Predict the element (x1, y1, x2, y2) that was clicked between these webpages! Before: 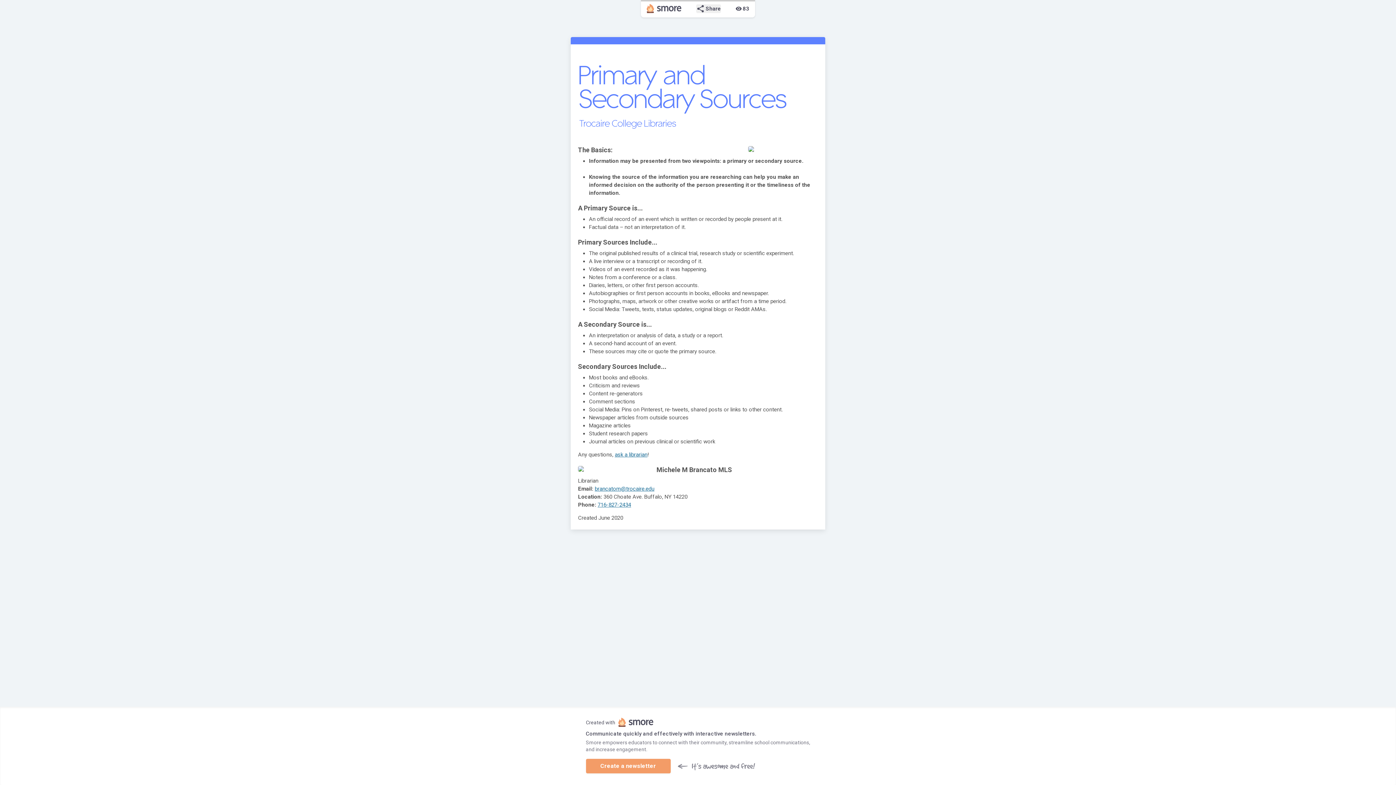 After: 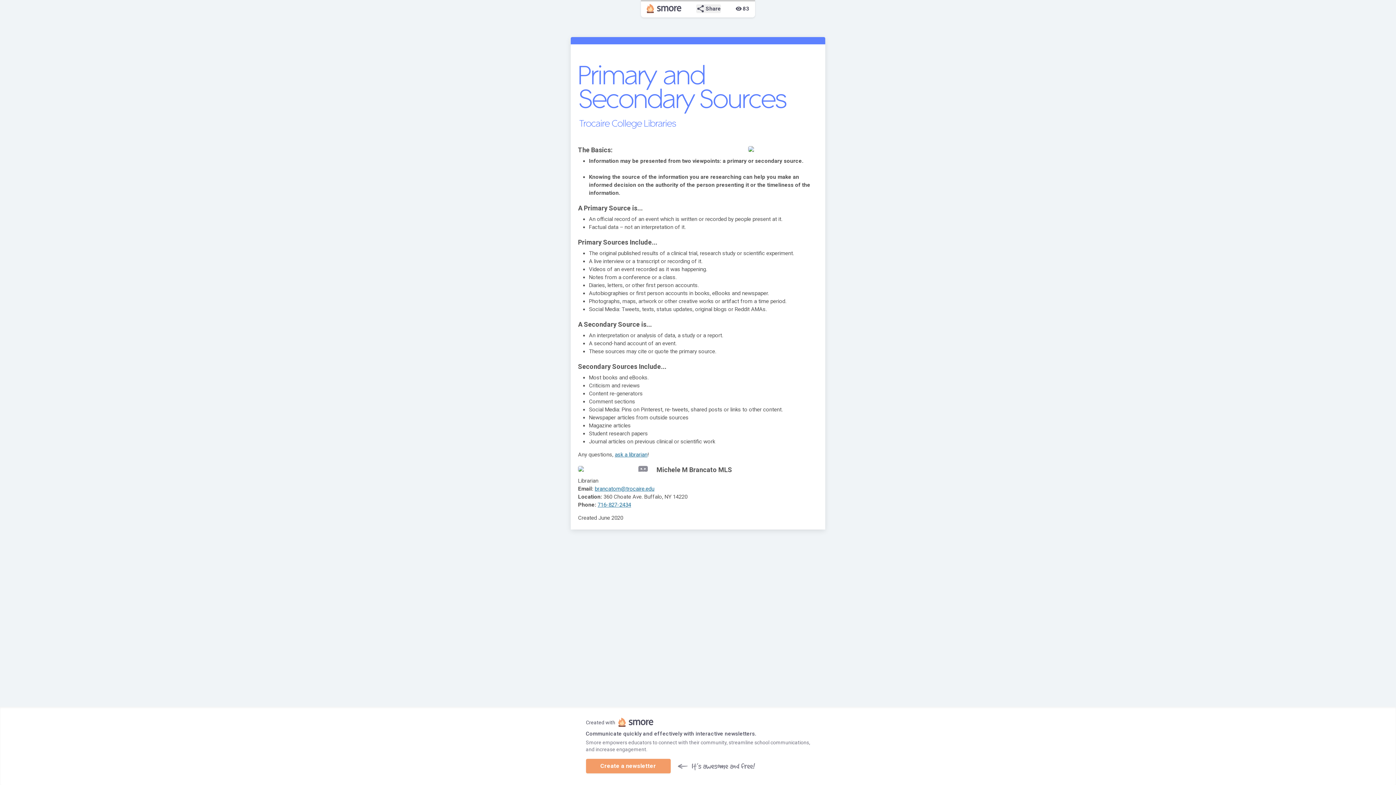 Action: label: 716-827-2434 bbox: (597, 501, 631, 508)